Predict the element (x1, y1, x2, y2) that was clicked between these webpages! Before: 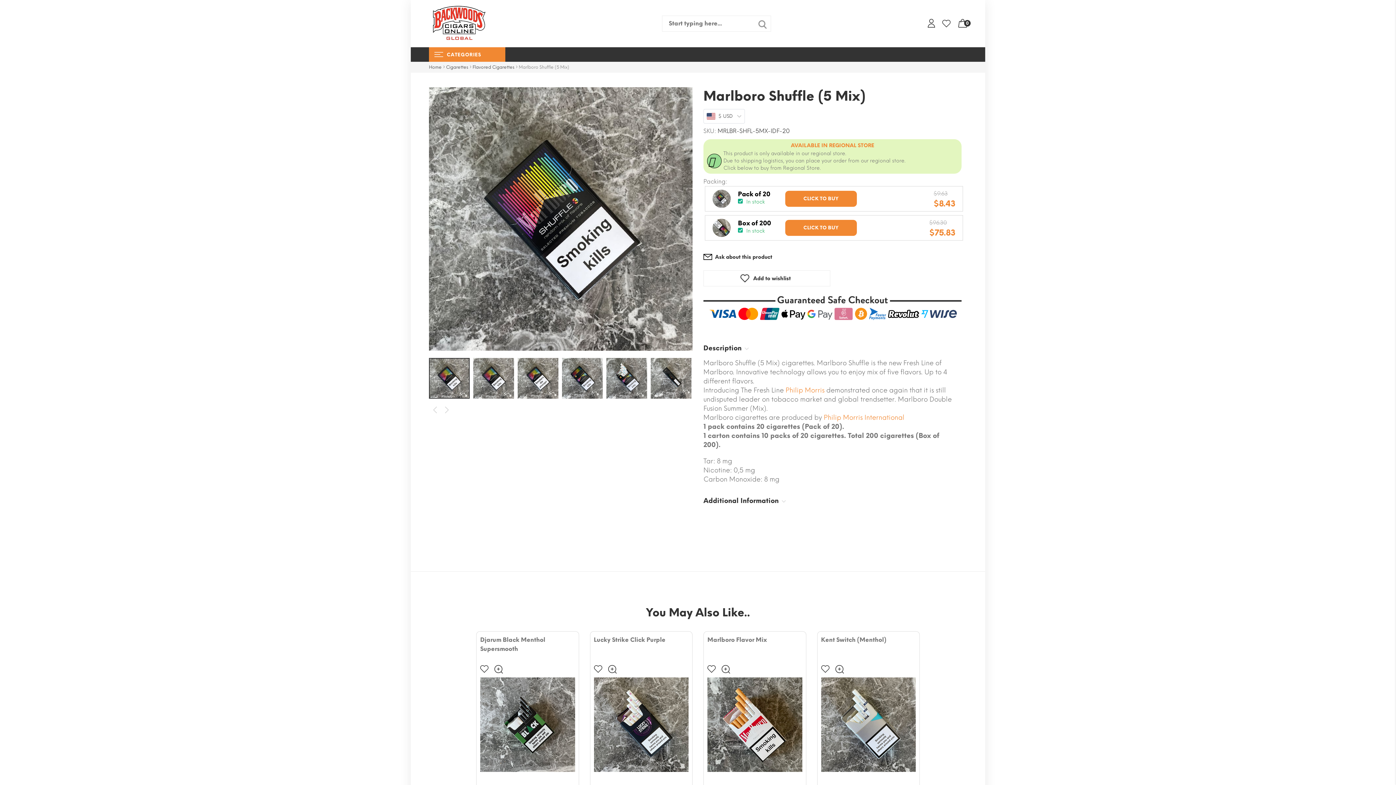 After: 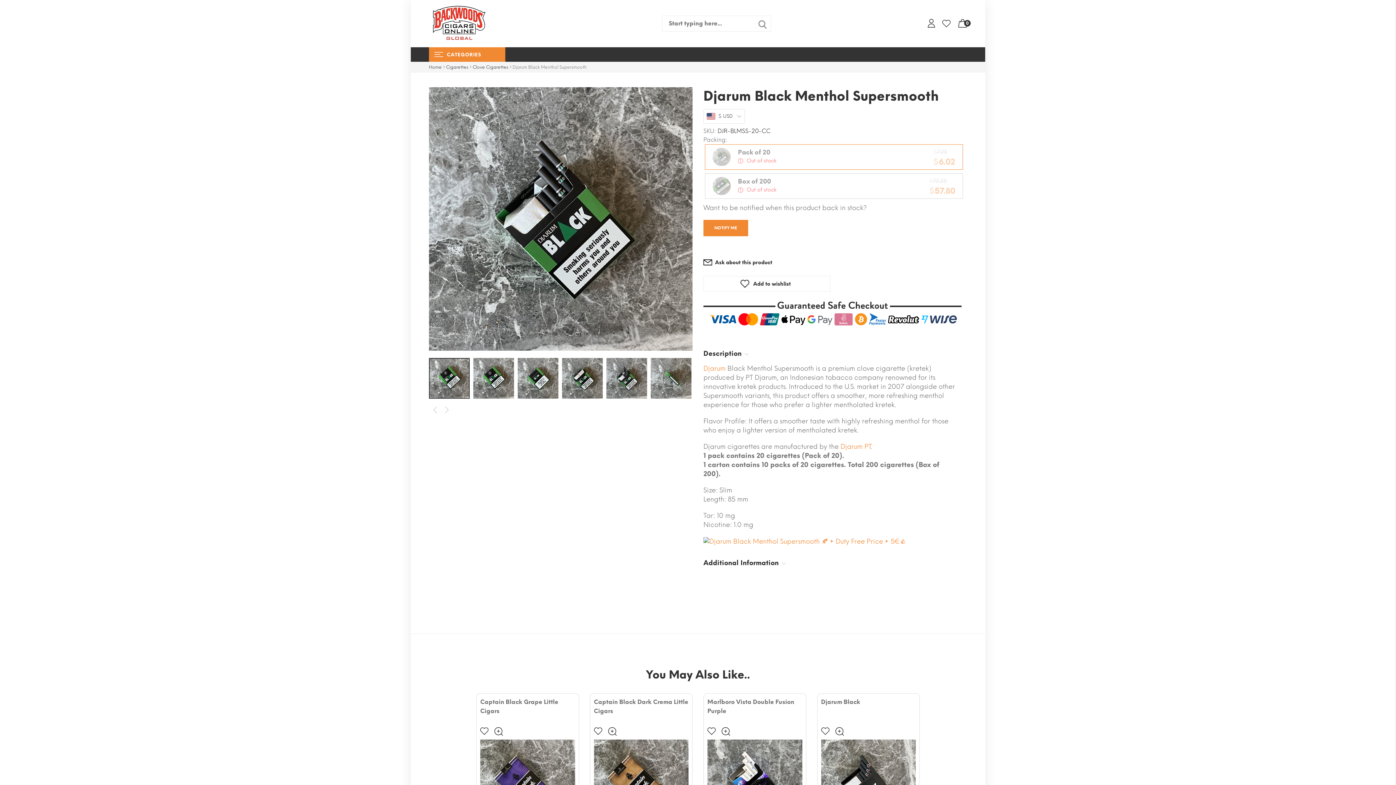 Action: bbox: (480, 677, 575, 772) label: Product image